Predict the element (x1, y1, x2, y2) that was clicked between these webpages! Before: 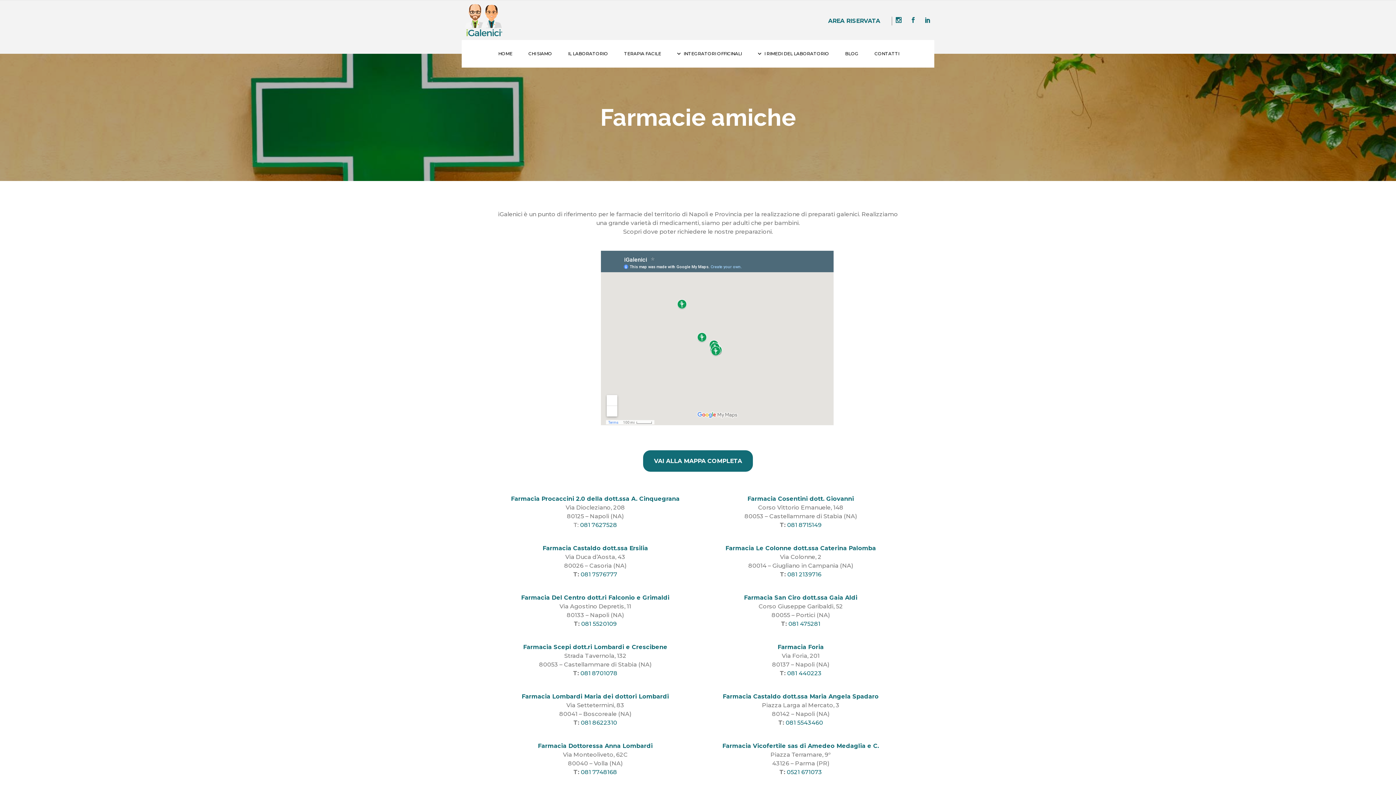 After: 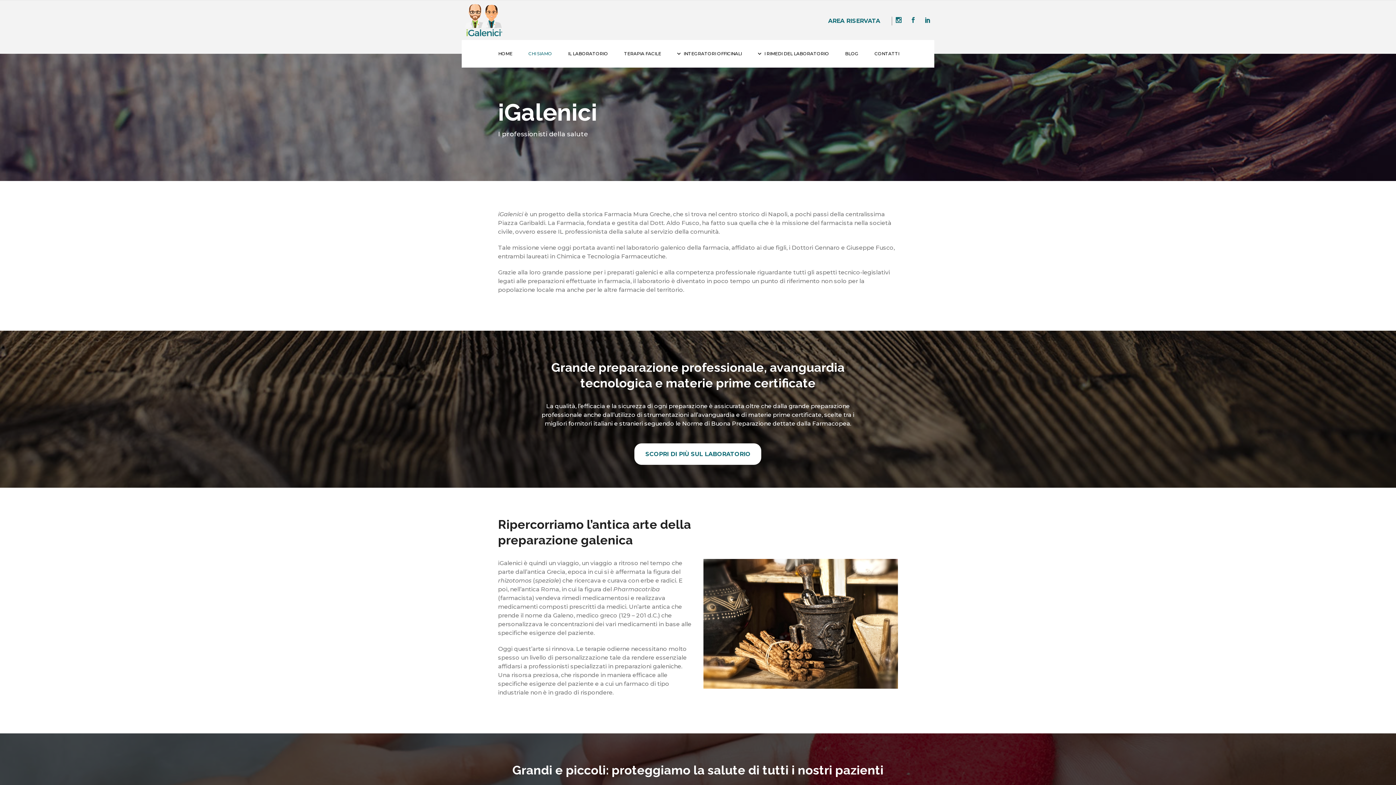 Action: bbox: (521, 40, 559, 67) label: CHI SIAMO